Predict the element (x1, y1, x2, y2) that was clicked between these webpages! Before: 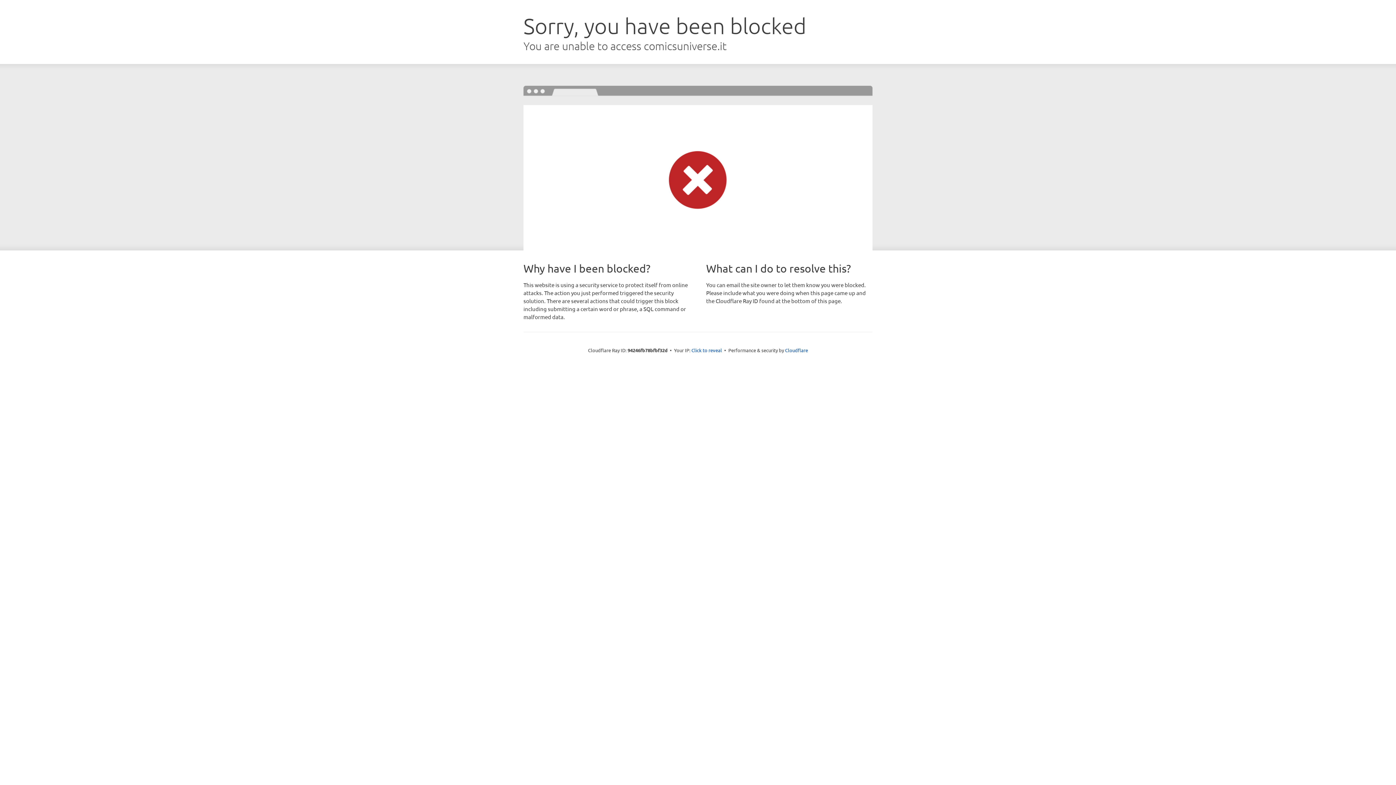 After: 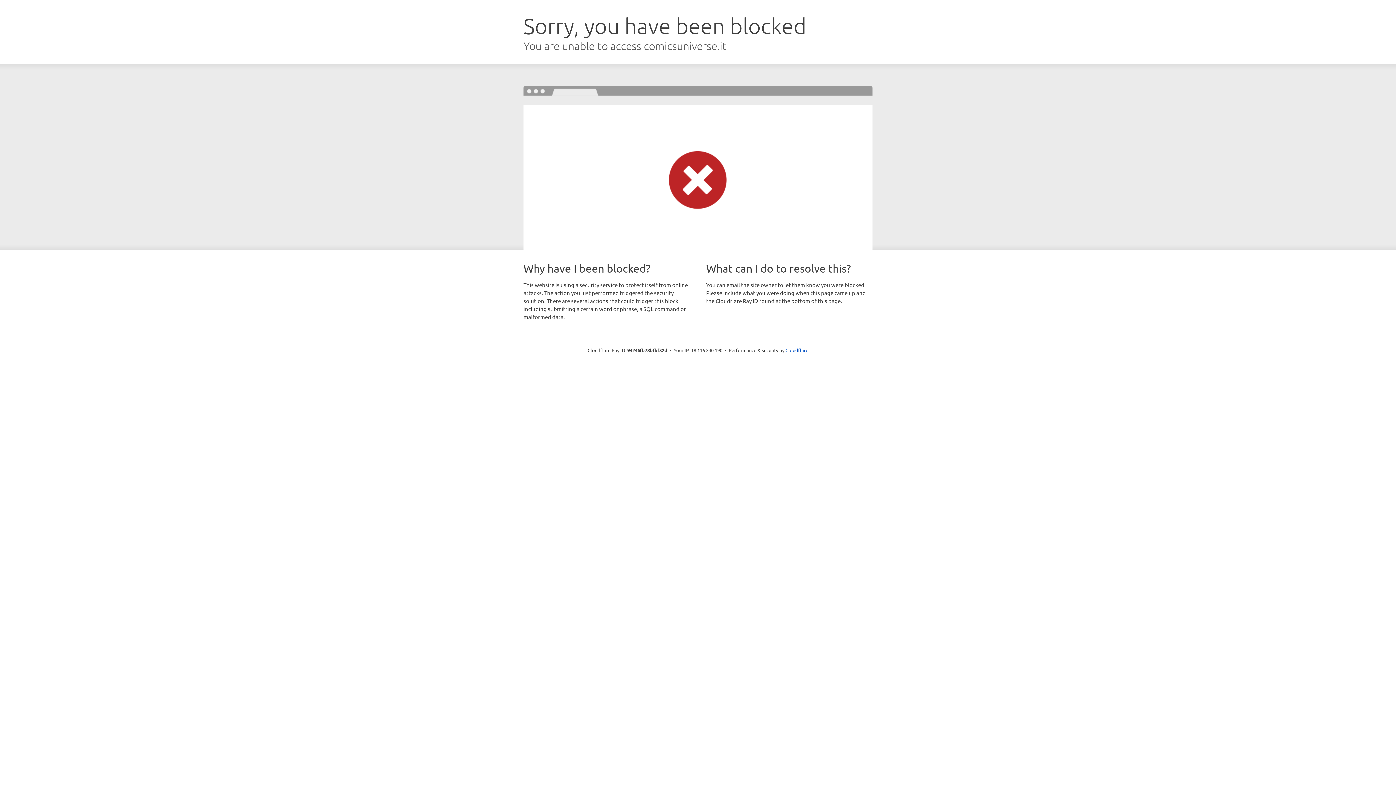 Action: bbox: (691, 346, 722, 353) label: Click to reveal